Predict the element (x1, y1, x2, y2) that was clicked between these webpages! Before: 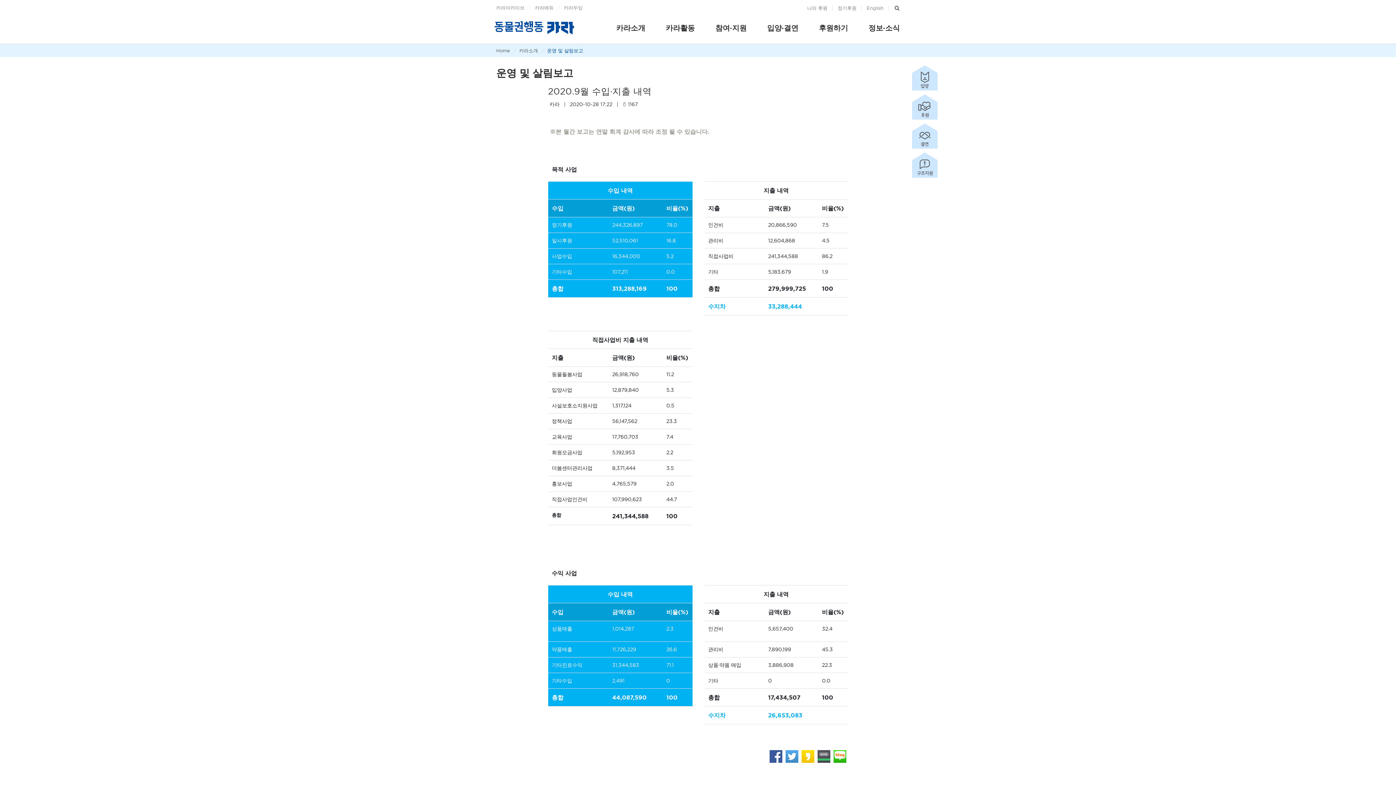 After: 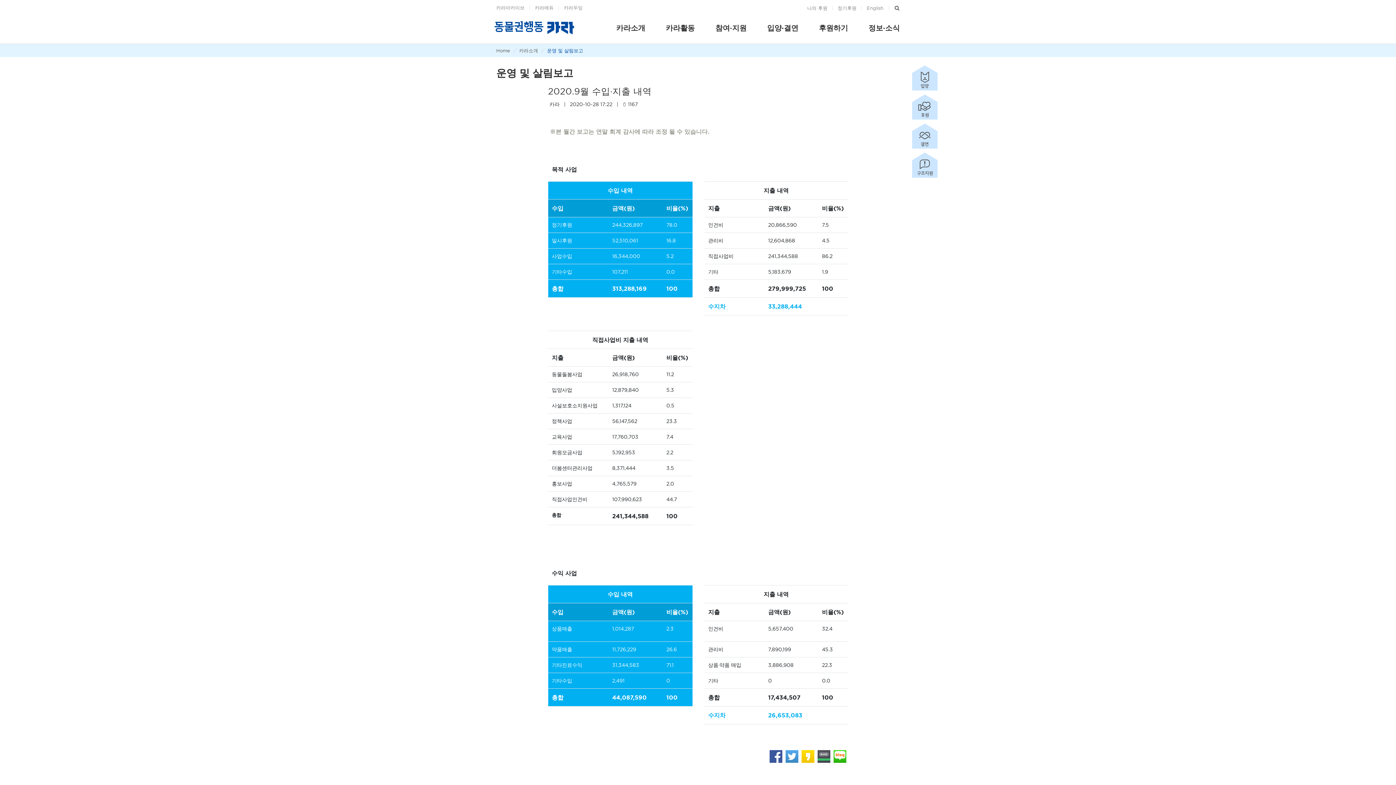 Action: label:   bbox: (817, 752, 833, 758)